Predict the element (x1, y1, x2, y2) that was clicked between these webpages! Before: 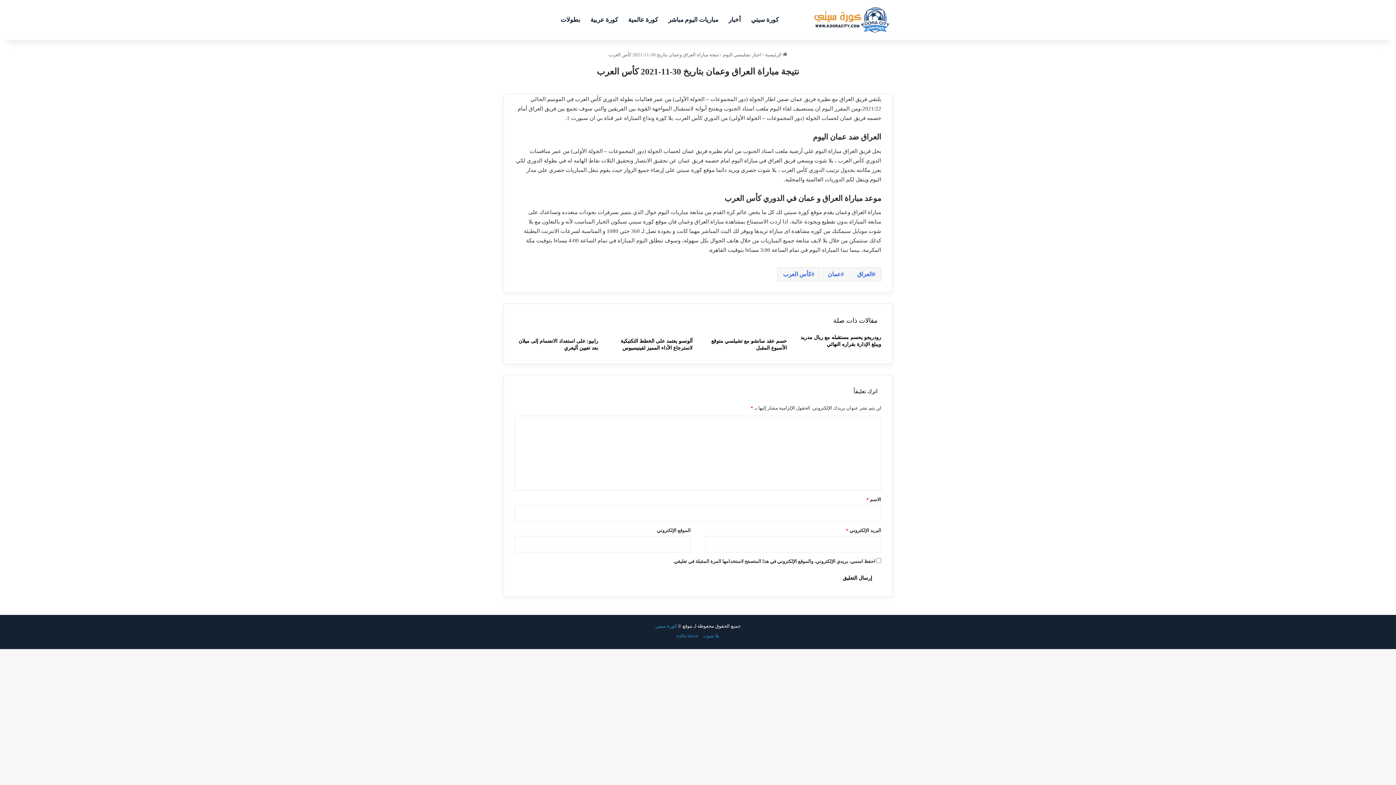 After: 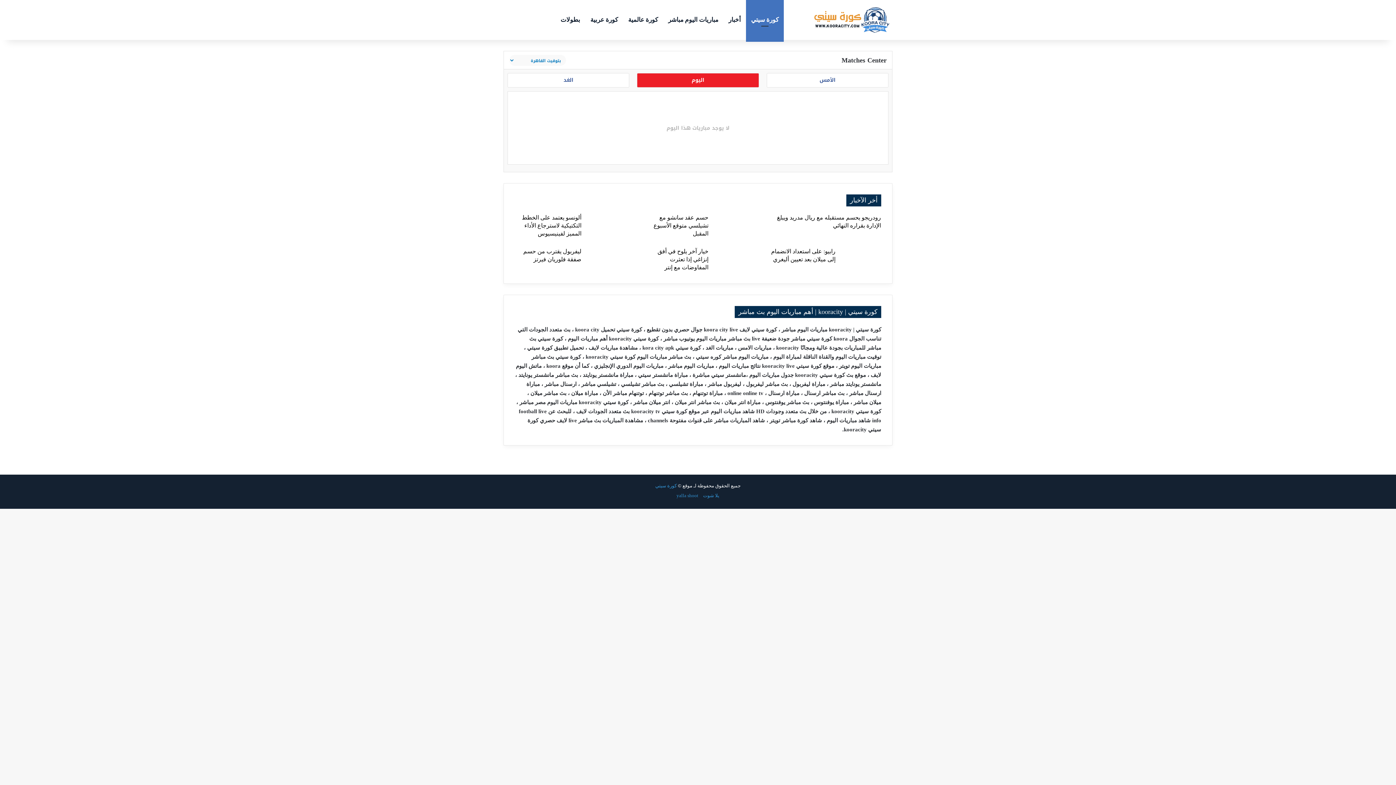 Action: label: كورة سيتي bbox: (746, 0, 784, 40)